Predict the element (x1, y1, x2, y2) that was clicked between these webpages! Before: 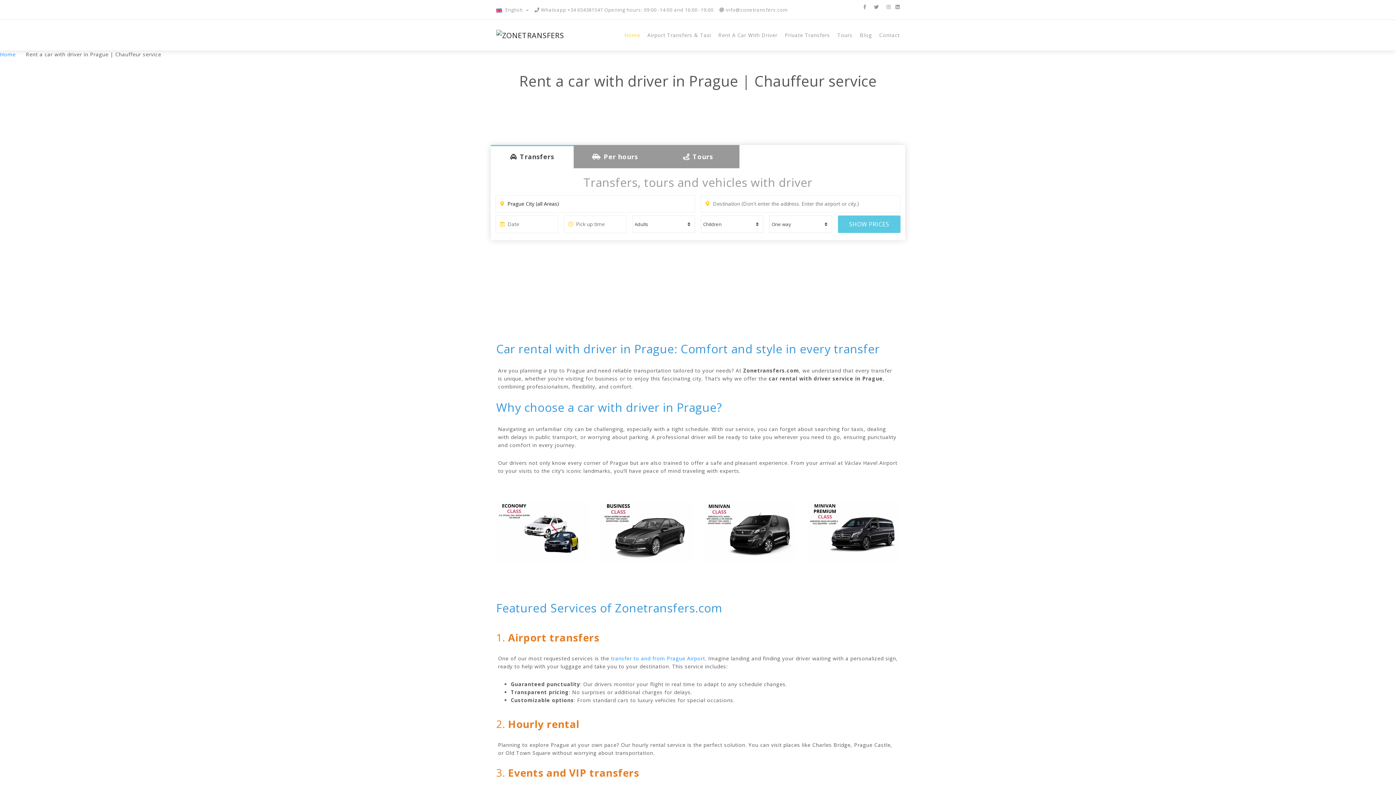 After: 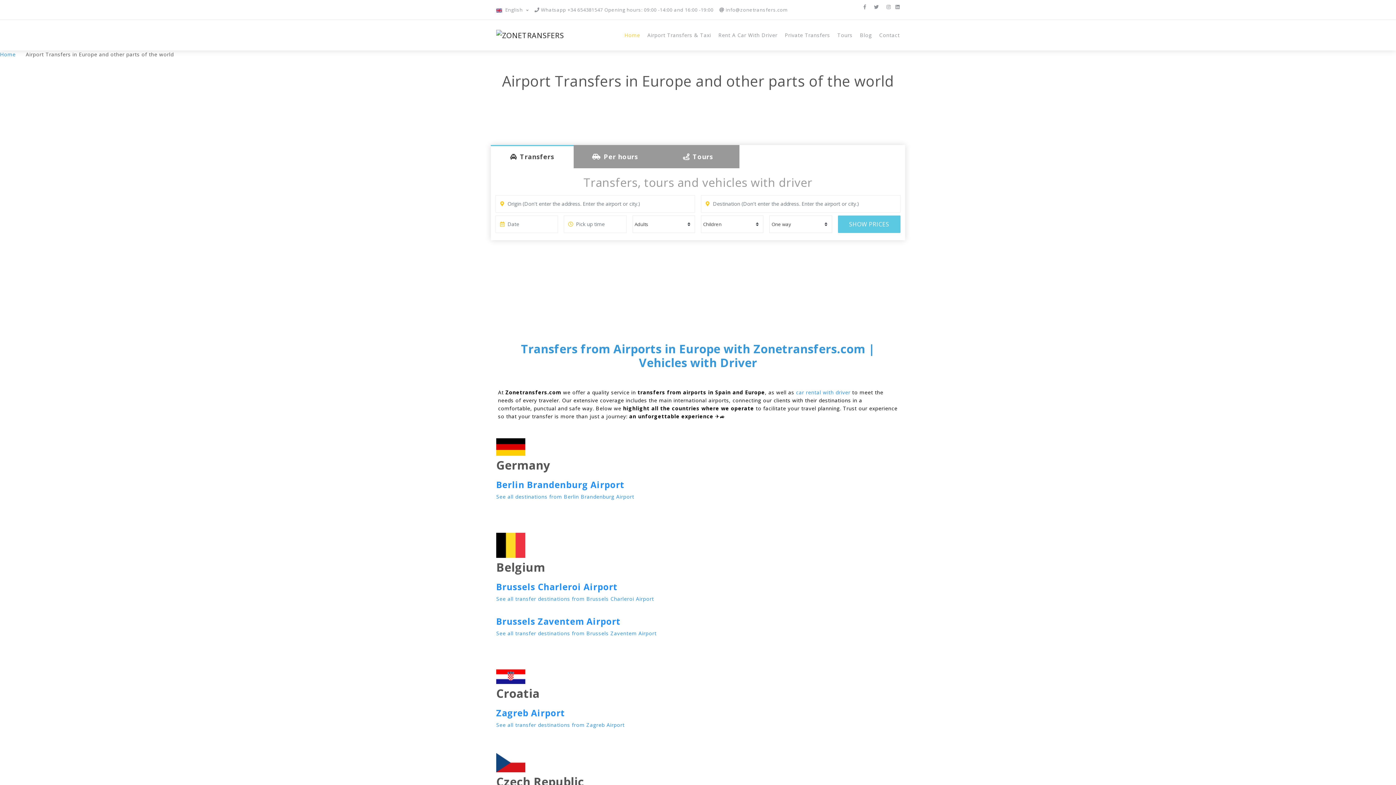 Action: bbox: (643, 20, 714, 50) label: Airport Transfers & Taxi